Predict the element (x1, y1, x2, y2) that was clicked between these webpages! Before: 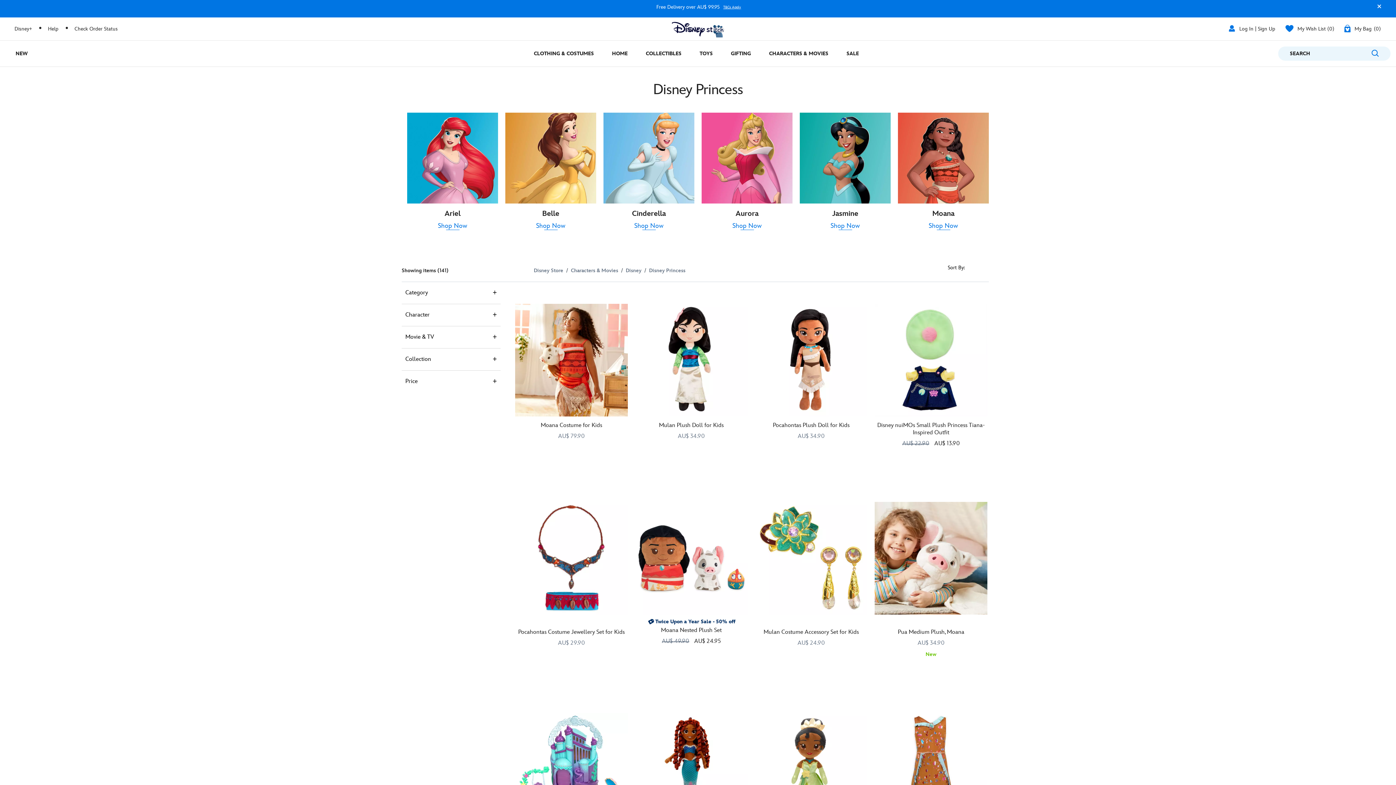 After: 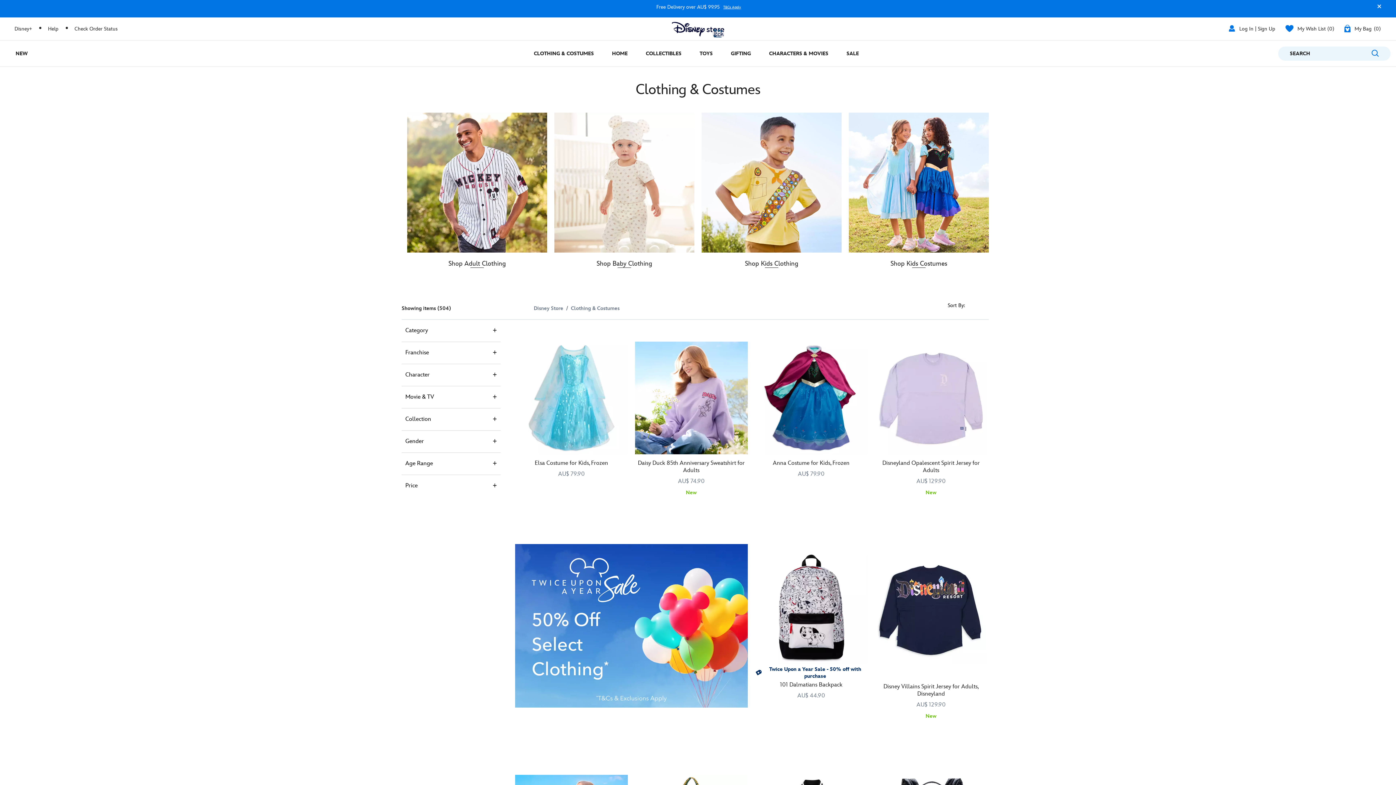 Action: bbox: (524, 40, 603, 66) label: Clothing & Costumes